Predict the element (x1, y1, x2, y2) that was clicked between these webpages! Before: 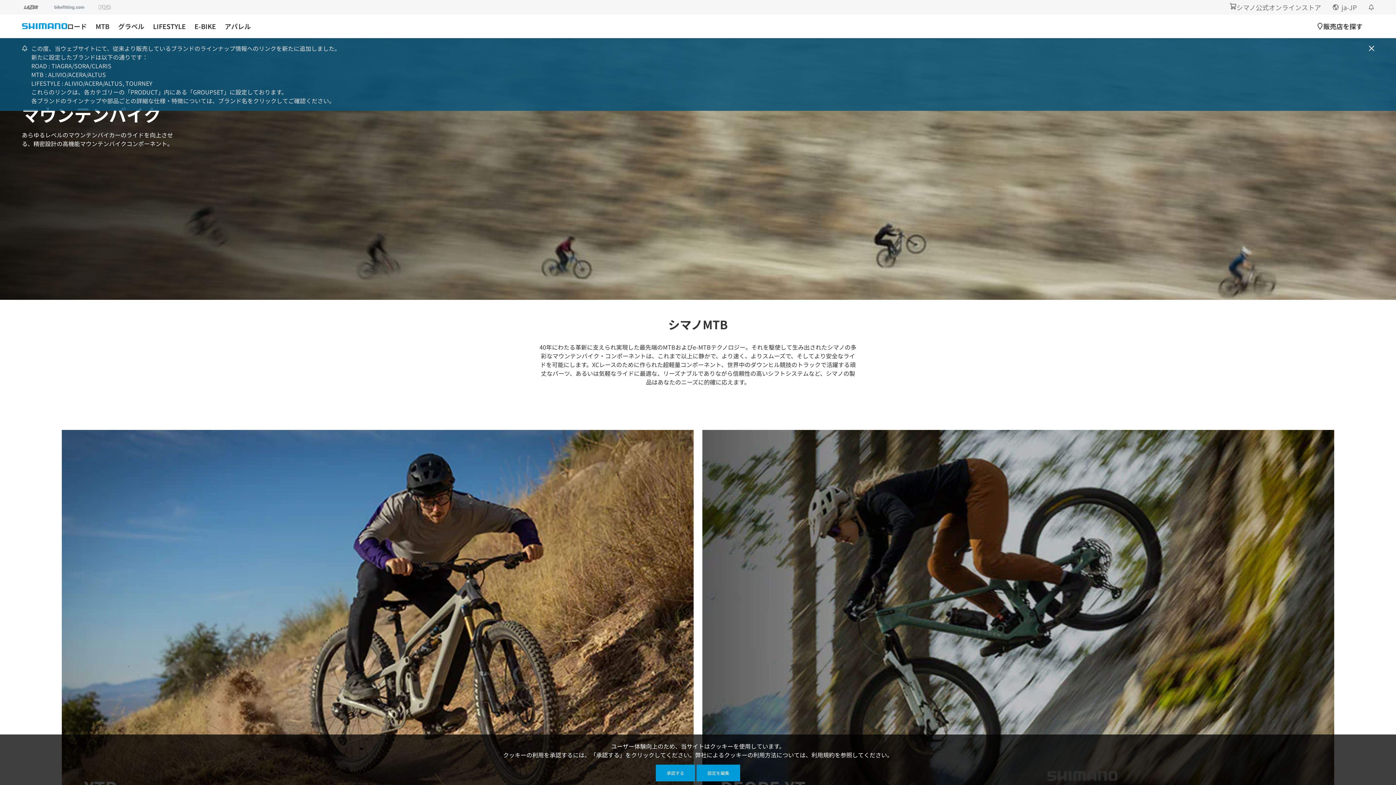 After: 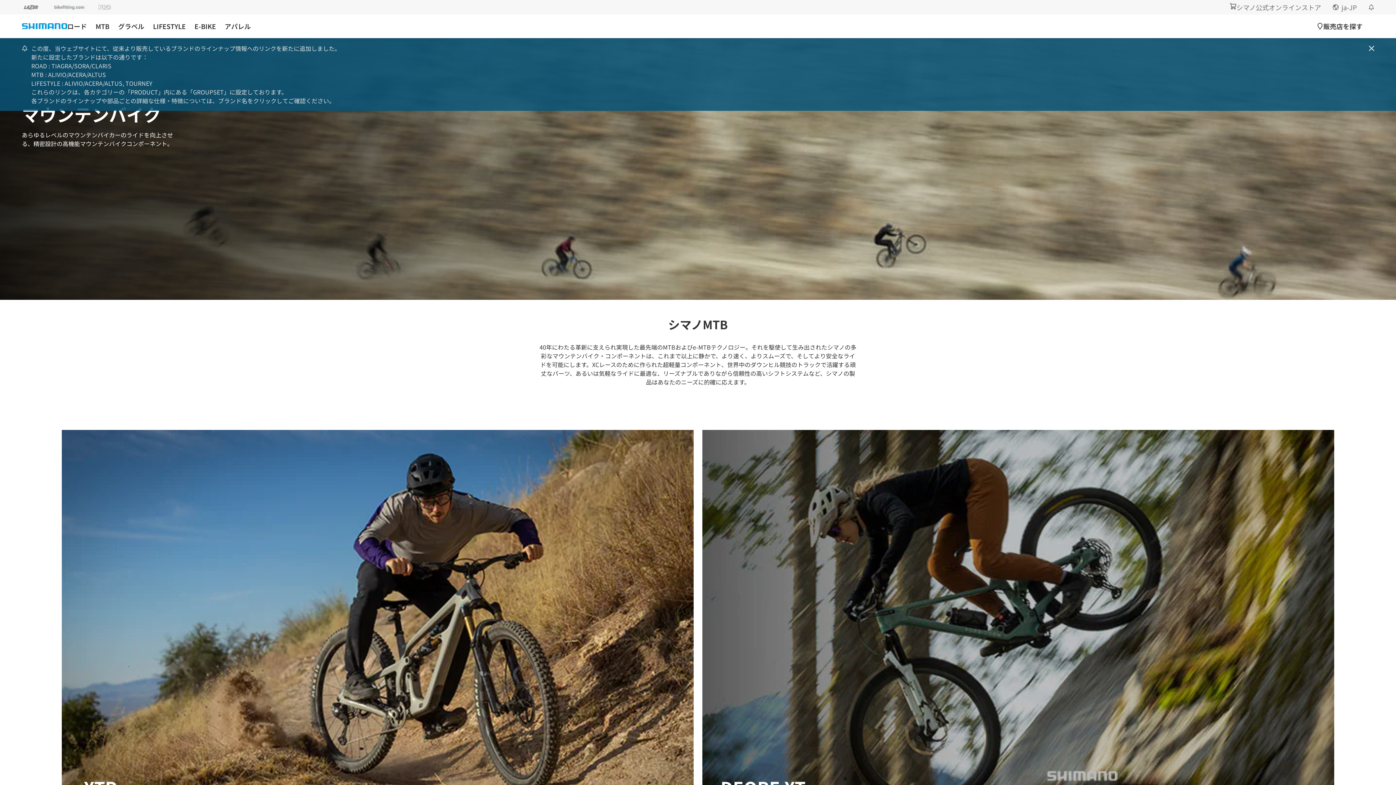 Action: label: 承認する bbox: (656, 765, 695, 781)